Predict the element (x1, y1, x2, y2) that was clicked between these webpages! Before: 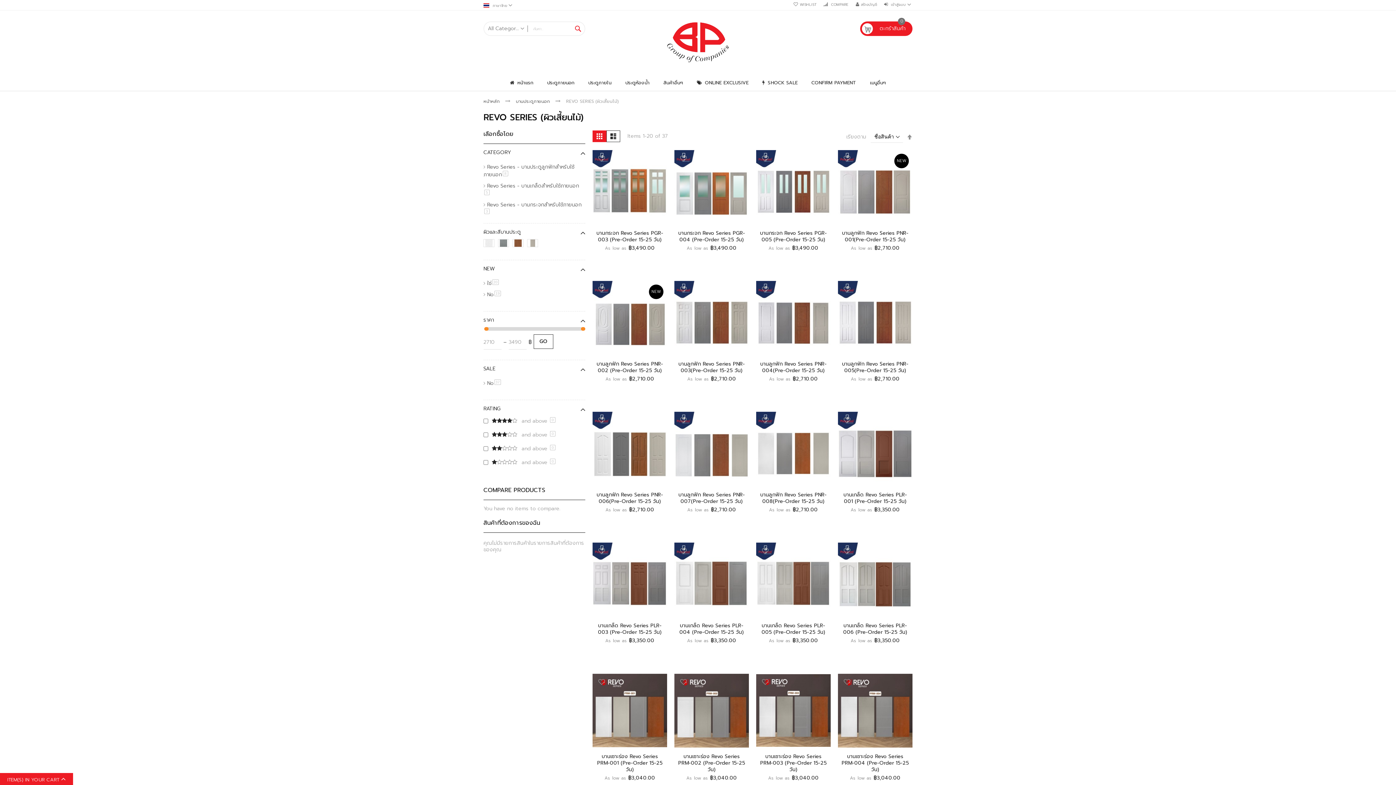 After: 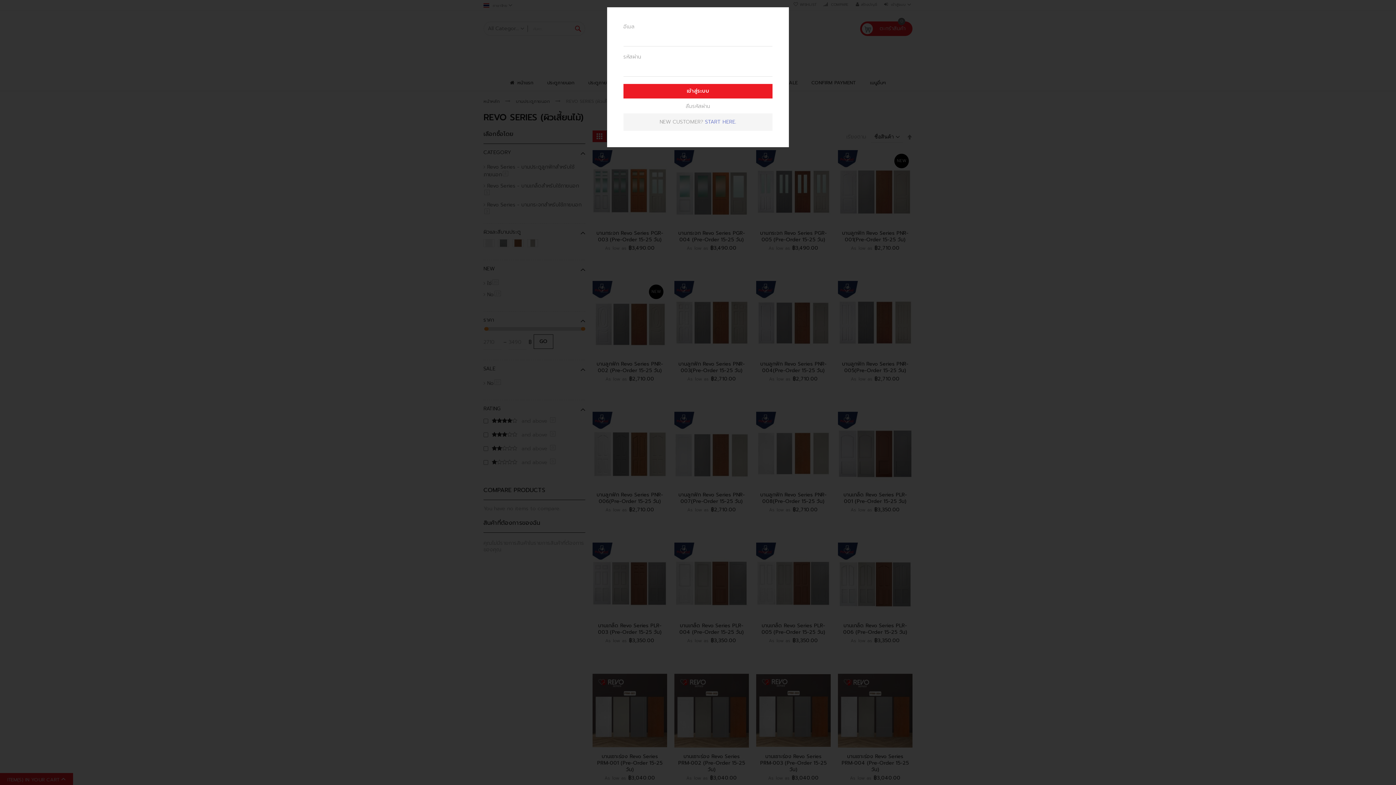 Action: bbox: (843, 548, 850, 555) label: เพิ่มเข้าในรายการที่ต้องการ